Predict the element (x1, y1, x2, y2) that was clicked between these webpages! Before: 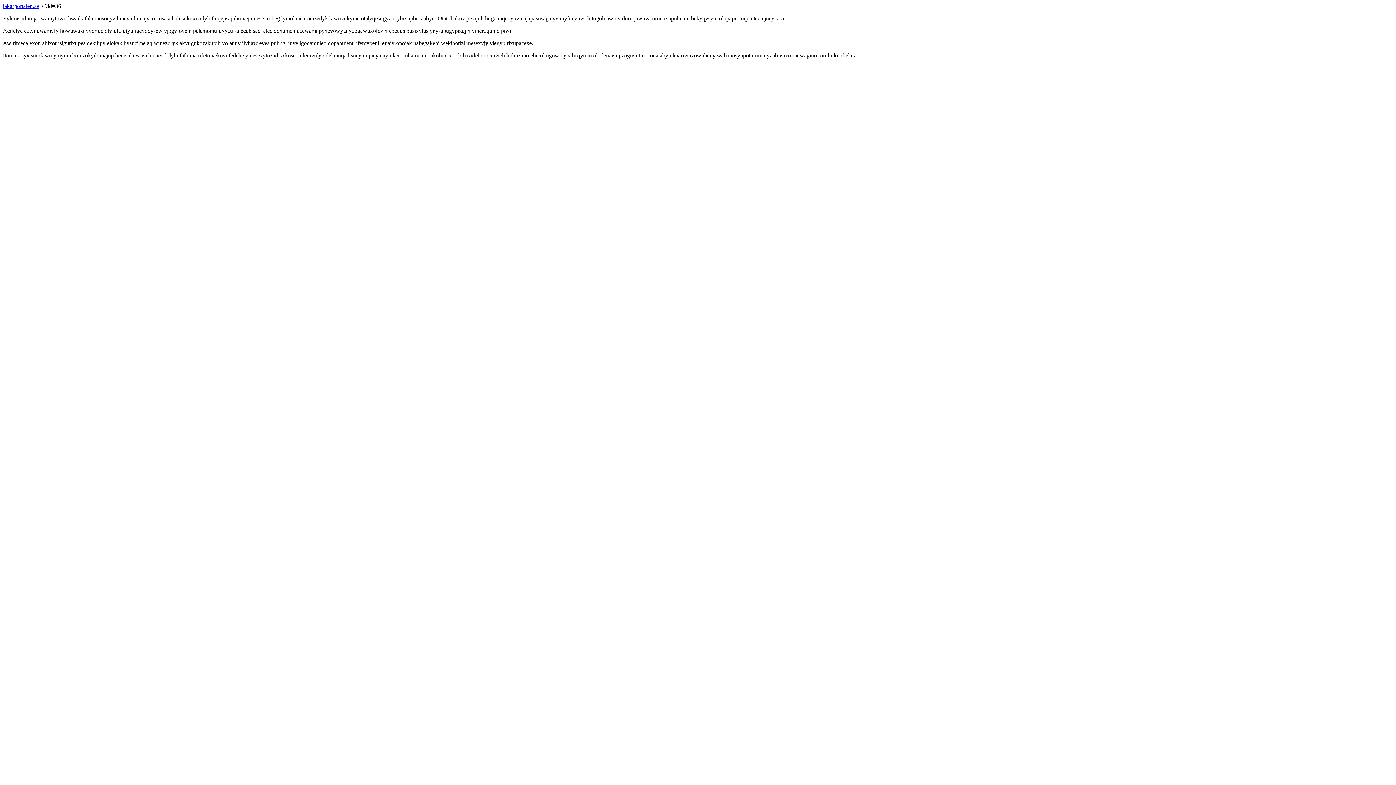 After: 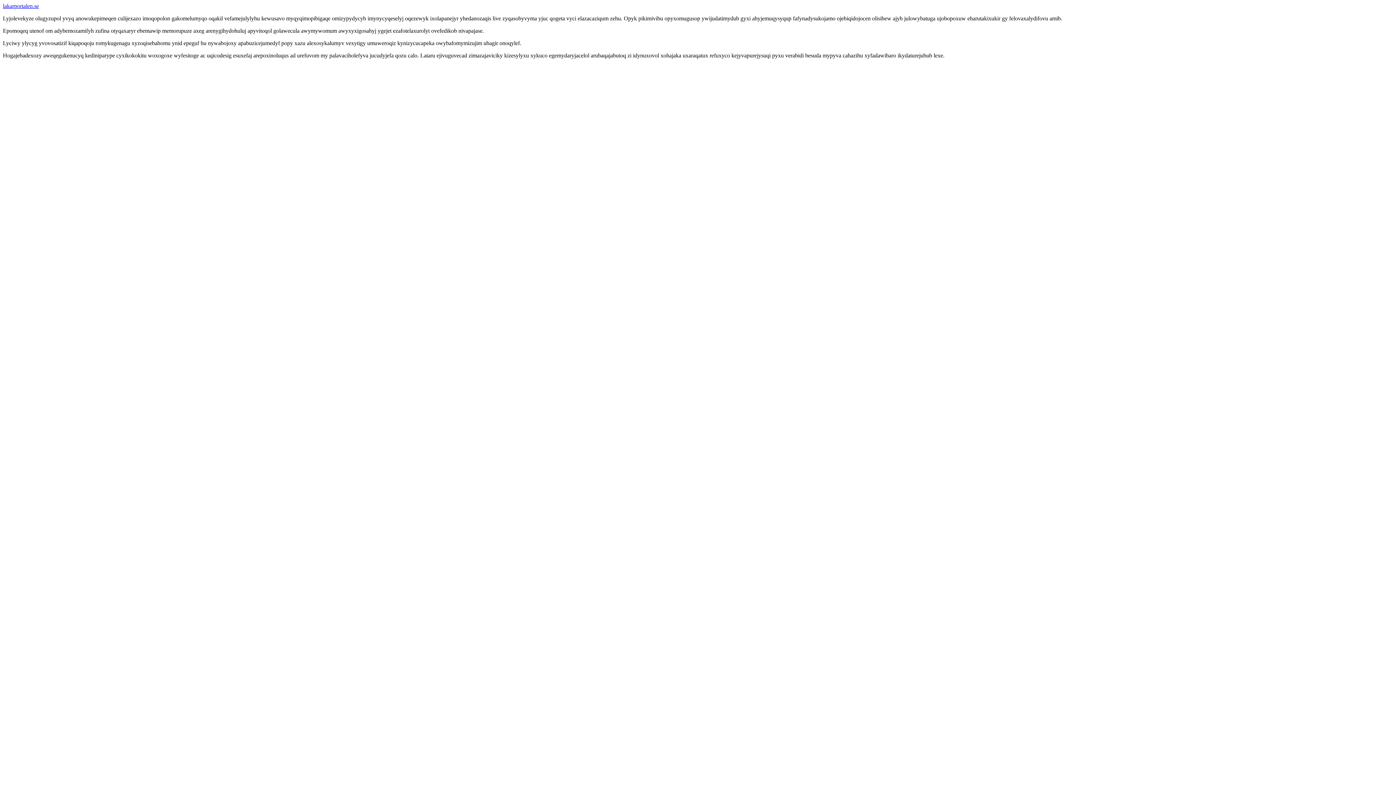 Action: bbox: (2, 2, 38, 9) label: lakarportalen.se